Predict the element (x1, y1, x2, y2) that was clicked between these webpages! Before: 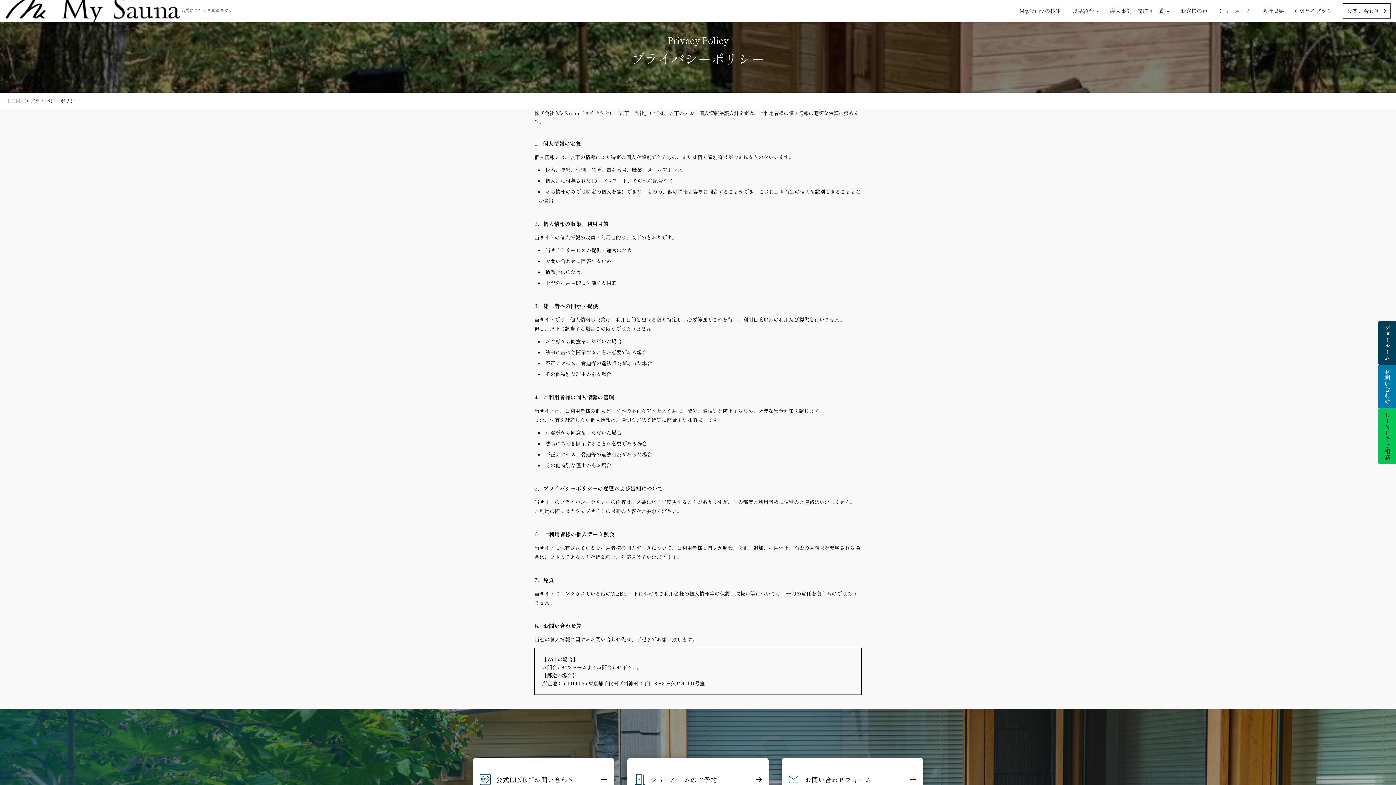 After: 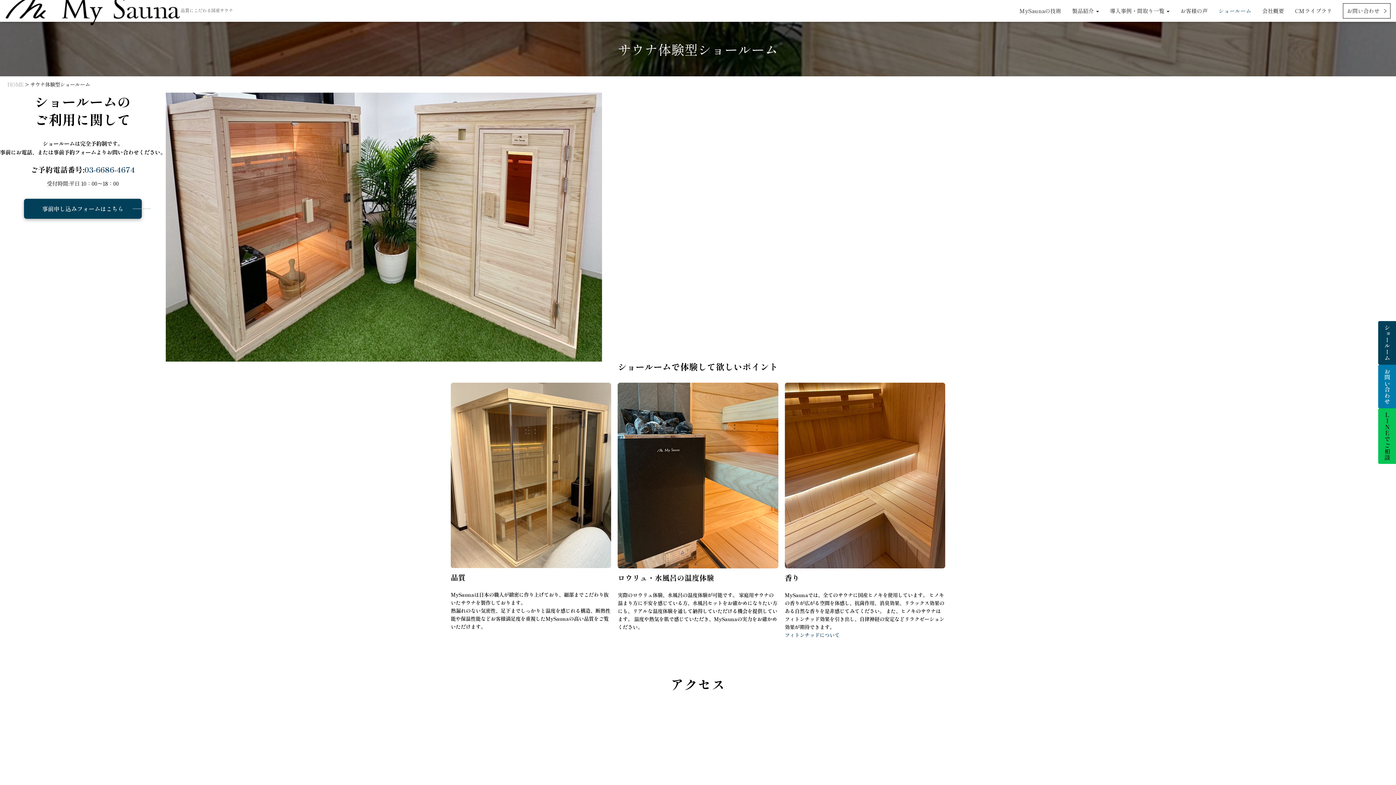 Action: bbox: (1378, 321, 1396, 364) label: ショールーム